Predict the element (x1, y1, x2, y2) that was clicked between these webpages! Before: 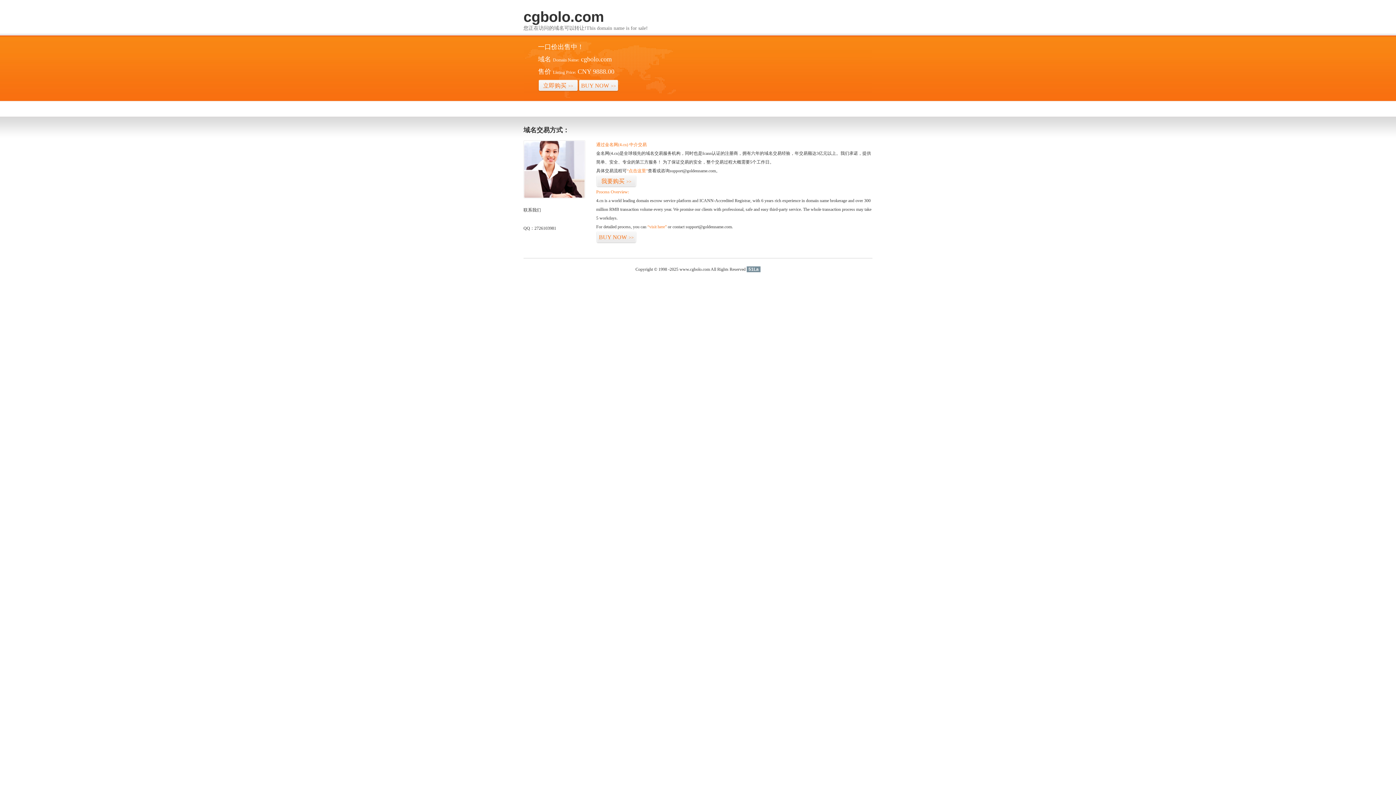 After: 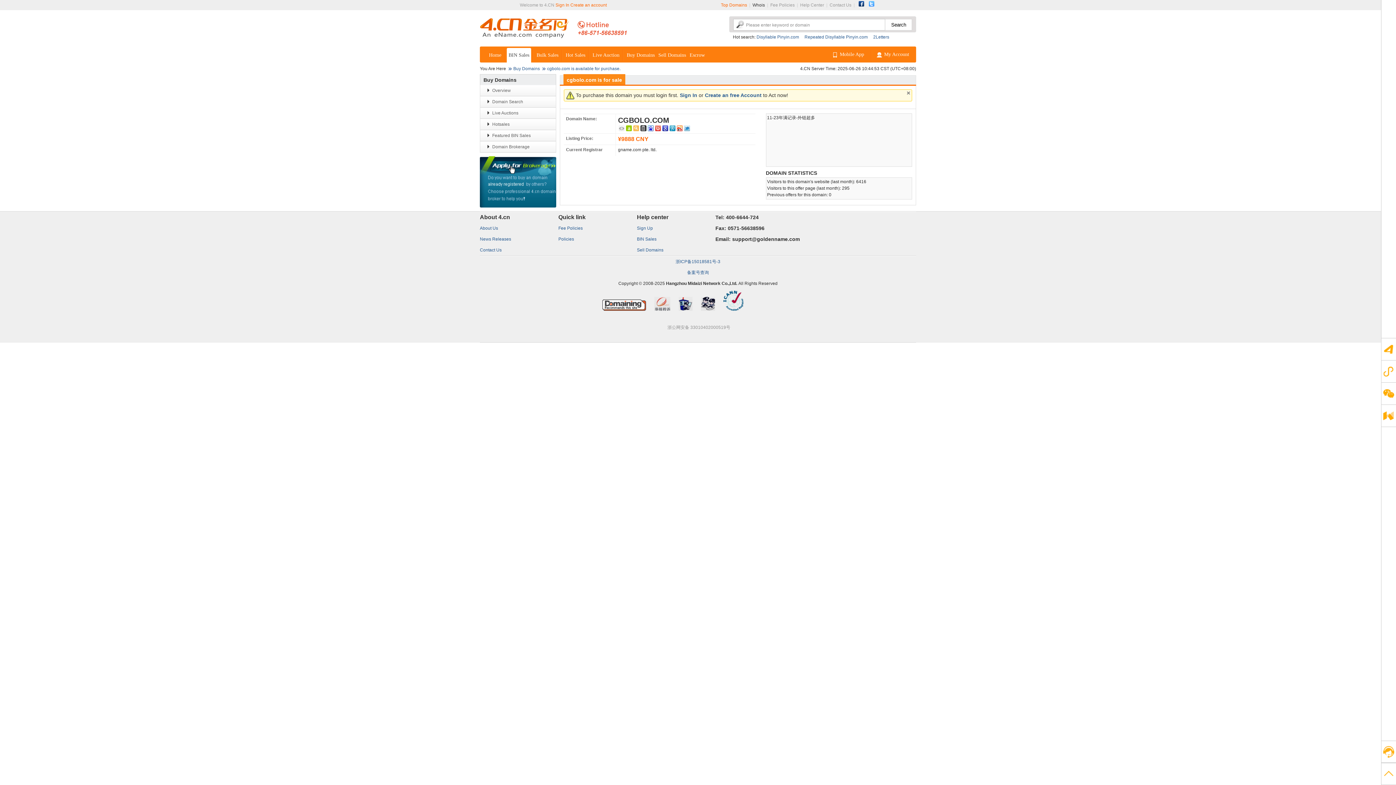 Action: bbox: (538, 79, 578, 92) label: 立即购买>>